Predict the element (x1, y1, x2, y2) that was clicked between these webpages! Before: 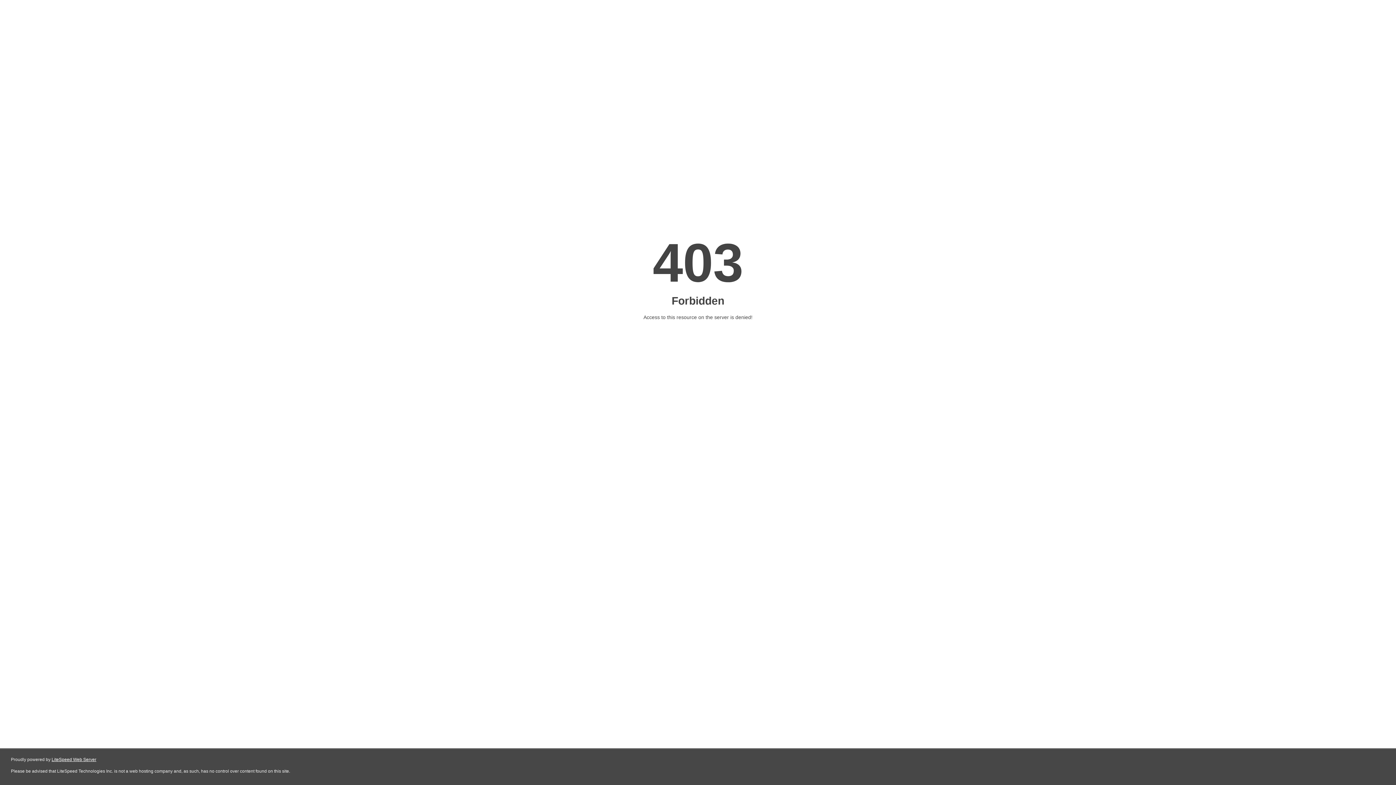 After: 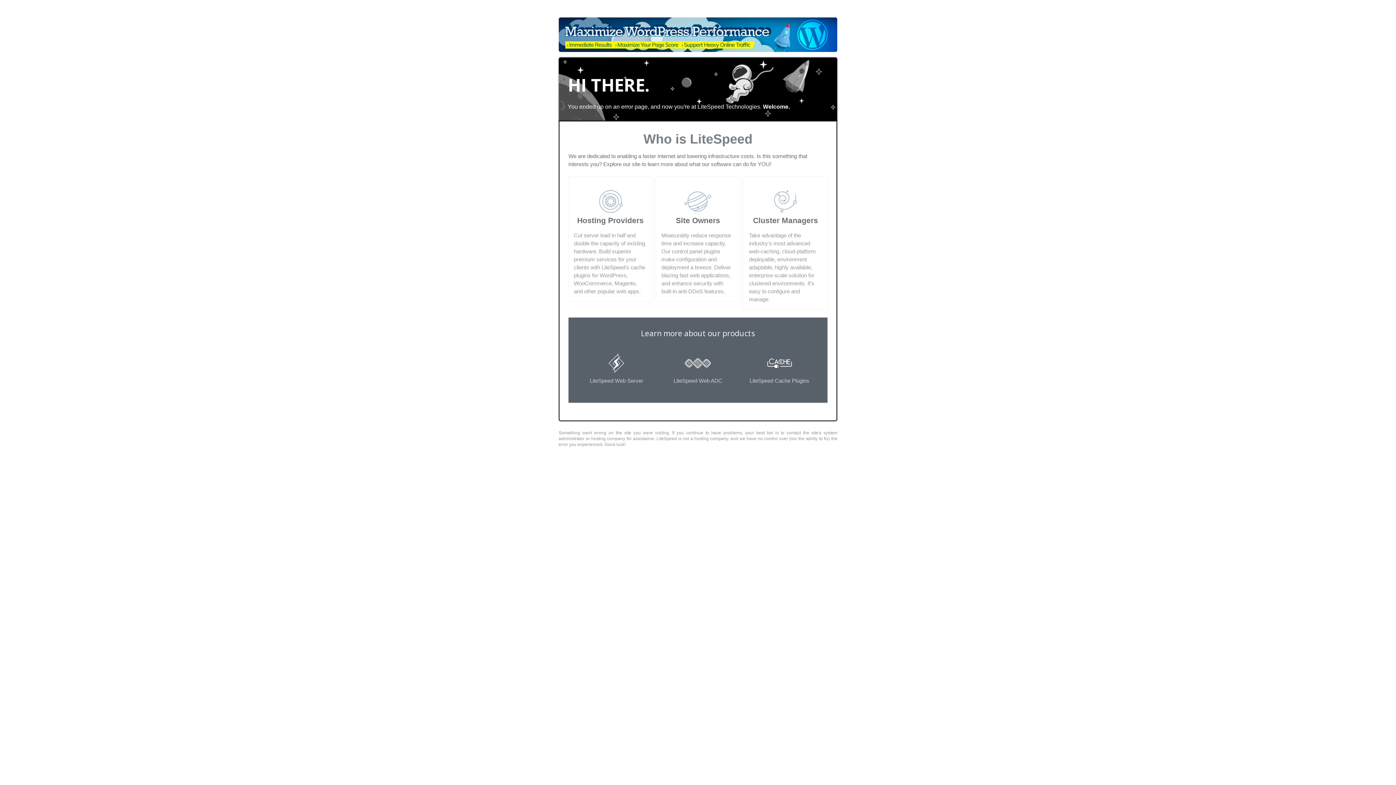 Action: label: LiteSpeed Web Server bbox: (51, 757, 96, 762)